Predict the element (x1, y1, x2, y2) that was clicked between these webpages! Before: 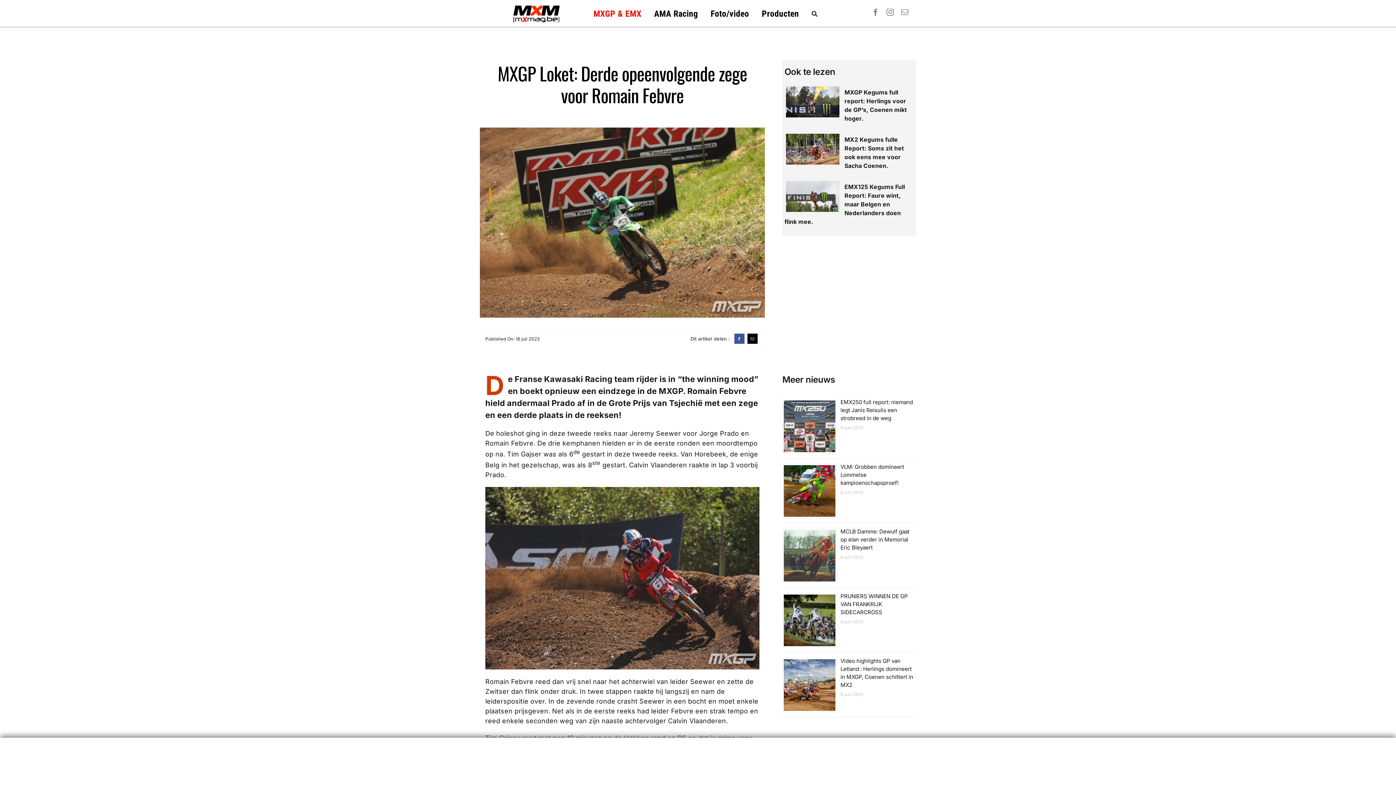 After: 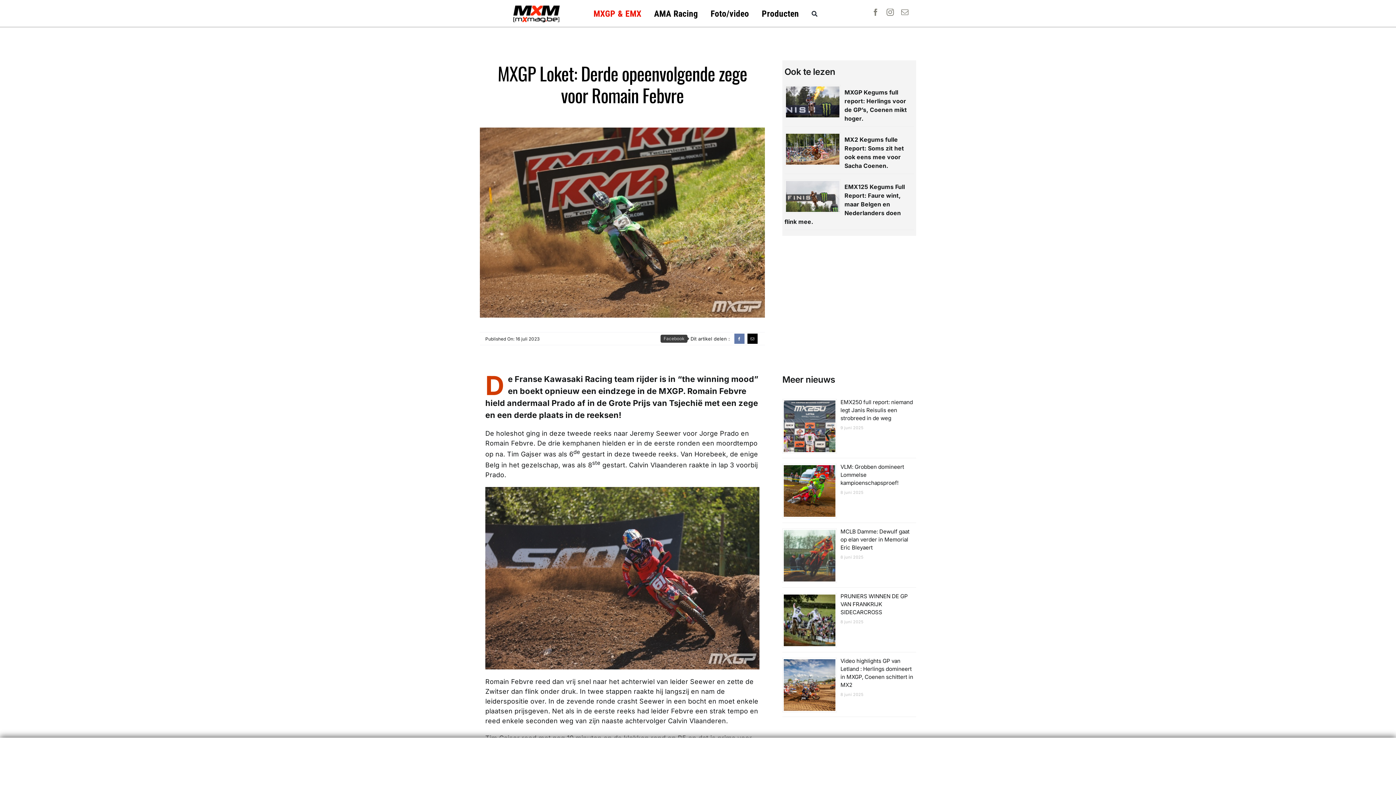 Action: label: Facebook bbox: (690, 335, 740, 349)